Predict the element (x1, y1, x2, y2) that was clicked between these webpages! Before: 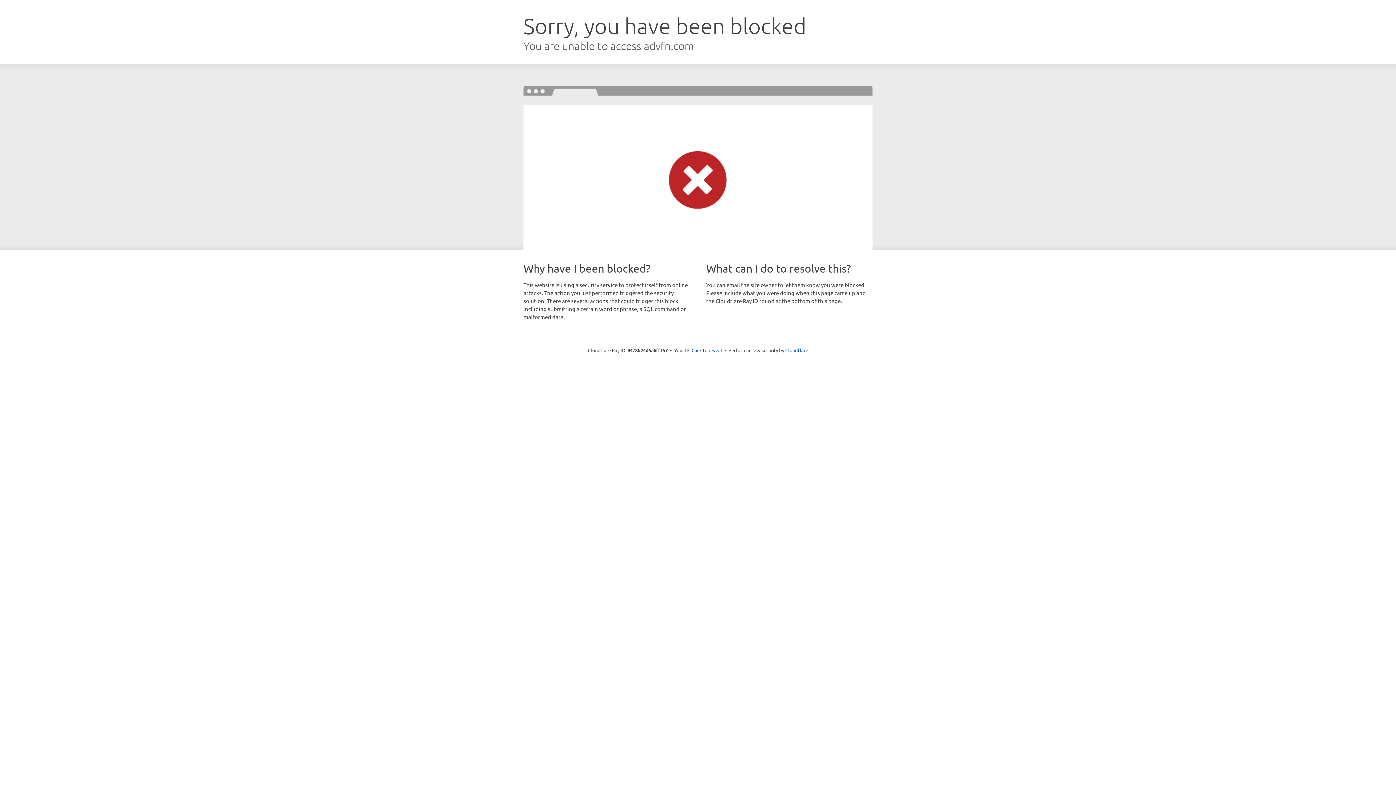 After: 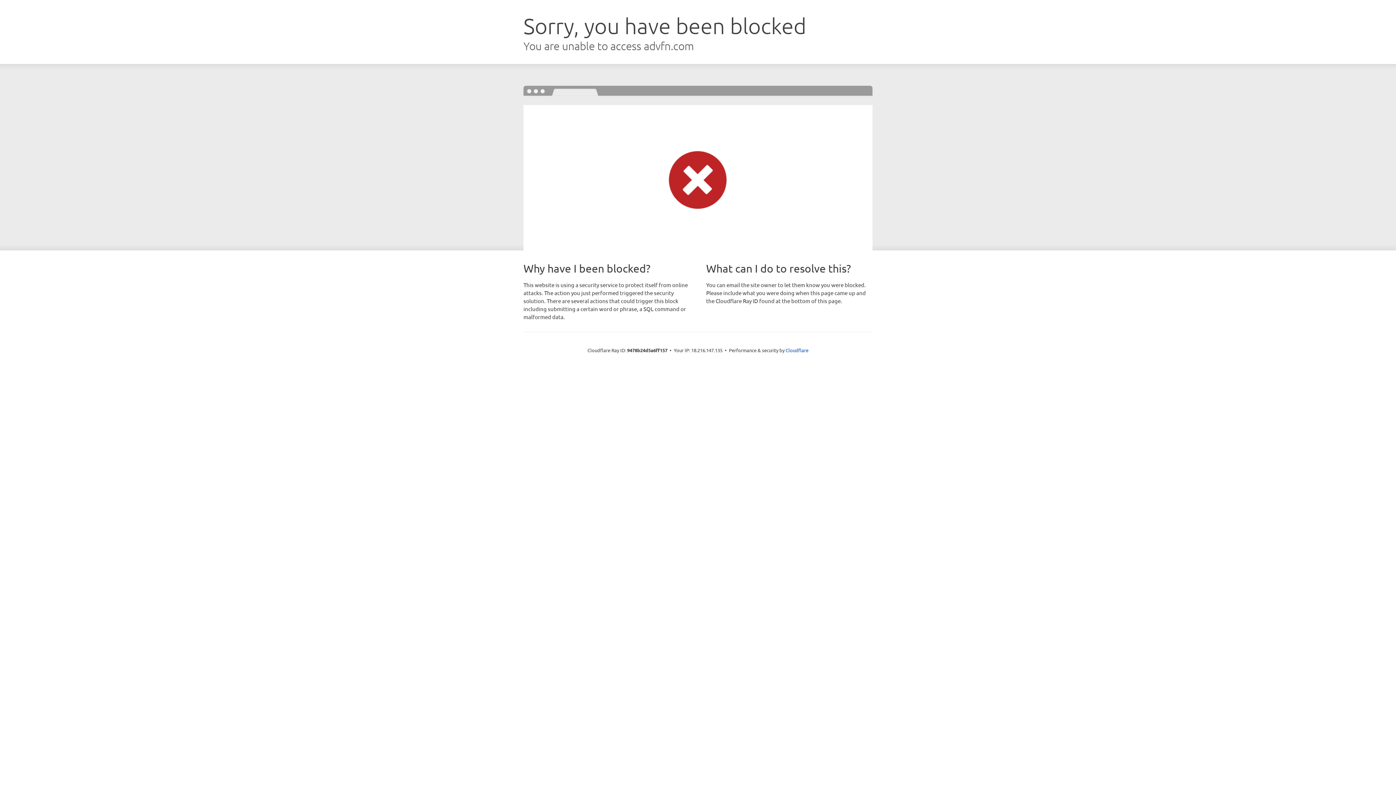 Action: bbox: (691, 346, 722, 353) label: Click to reveal